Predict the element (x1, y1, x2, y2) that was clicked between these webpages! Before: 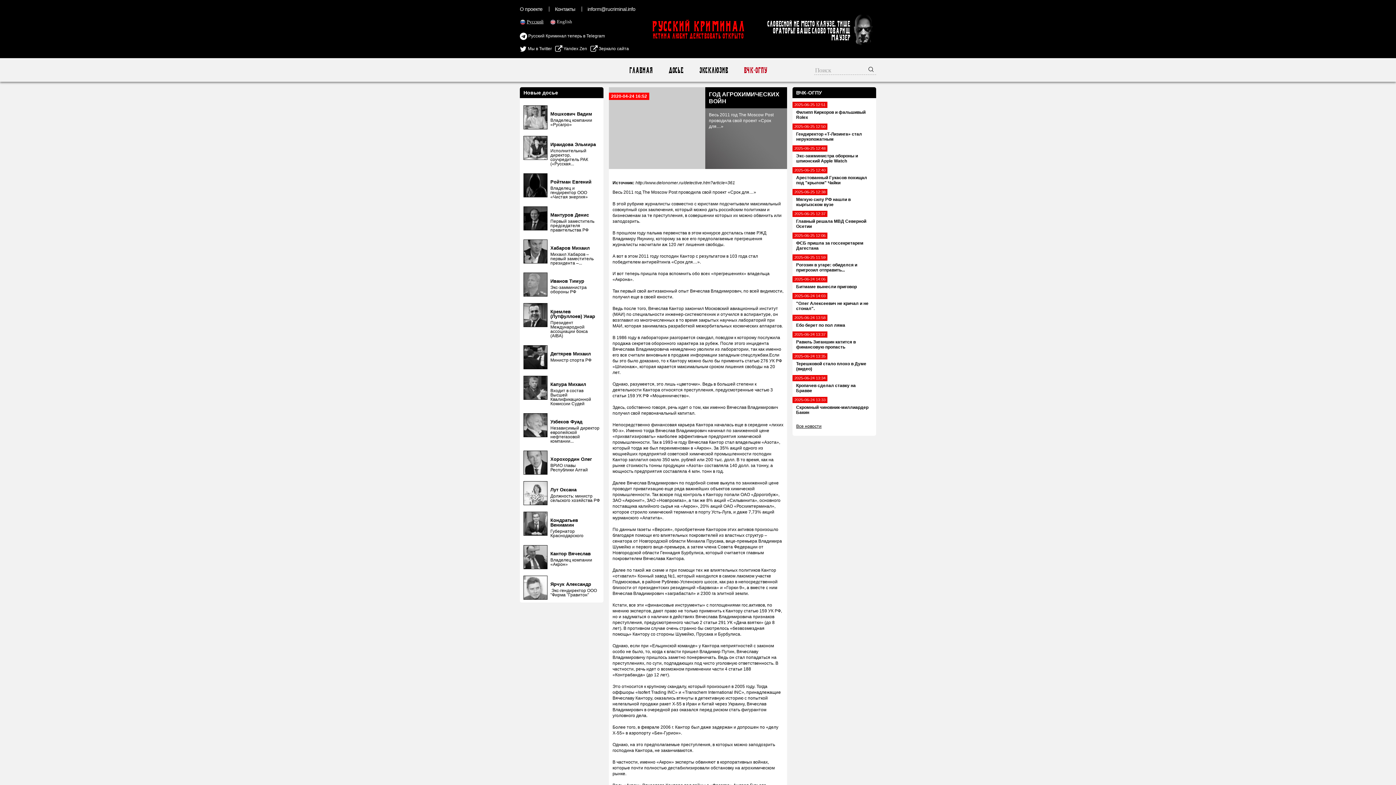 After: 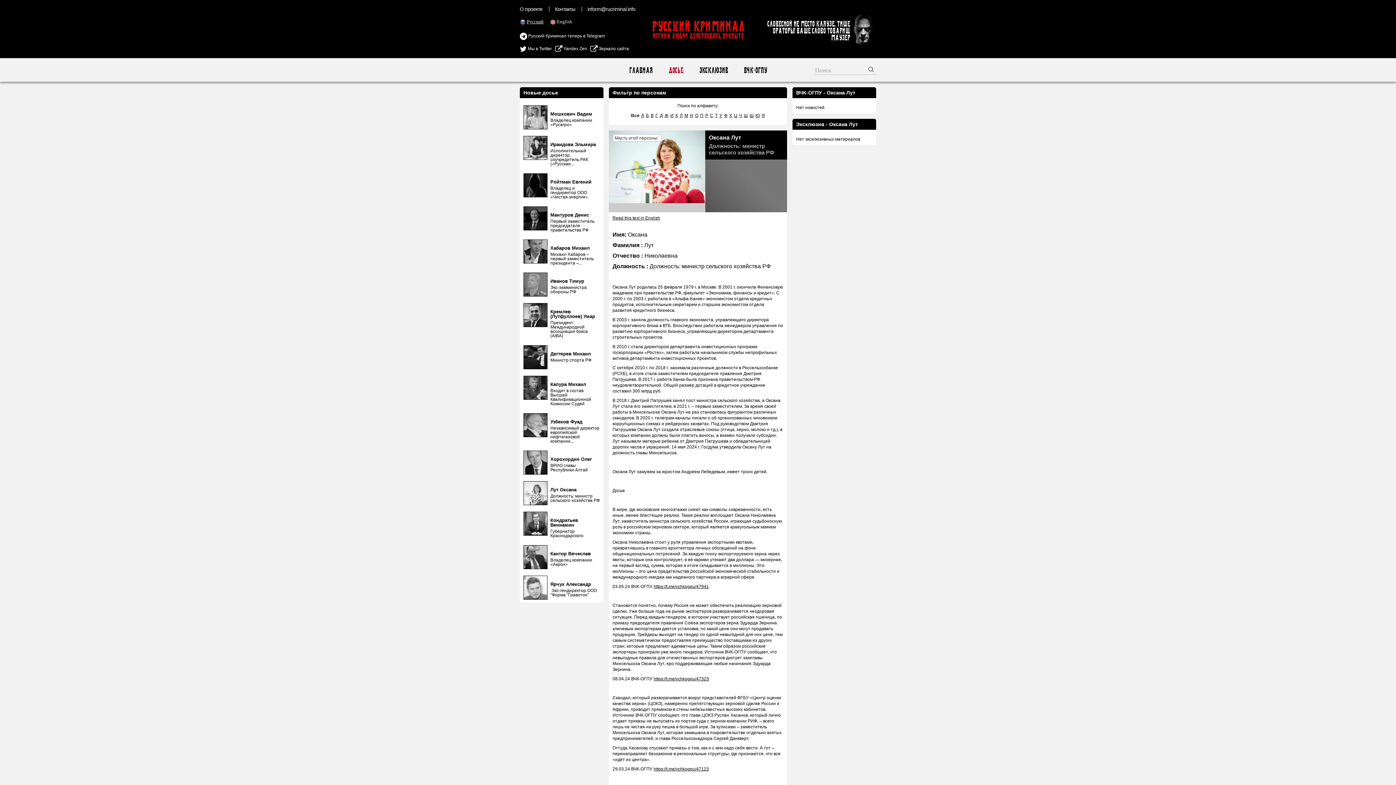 Action: label: Лут Оксана bbox: (550, 487, 576, 492)